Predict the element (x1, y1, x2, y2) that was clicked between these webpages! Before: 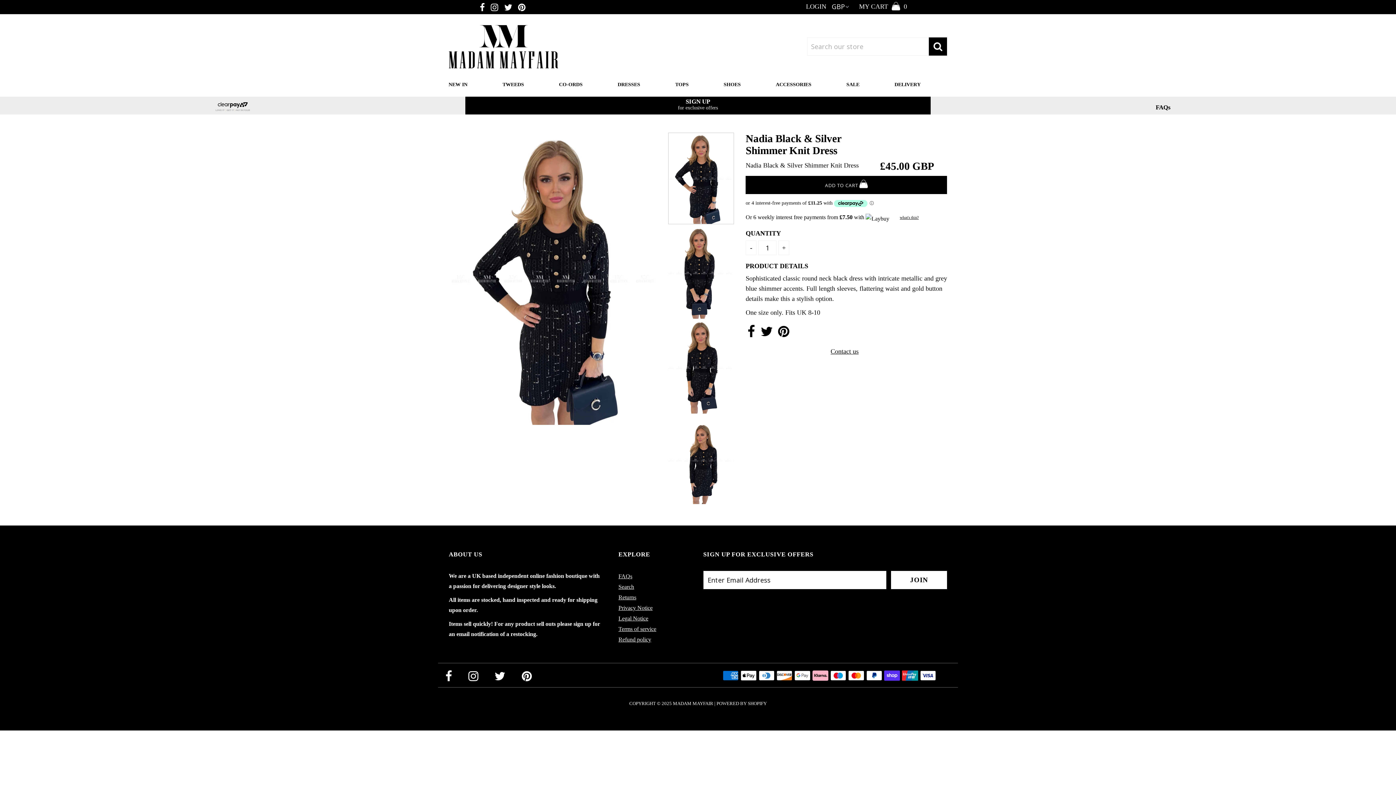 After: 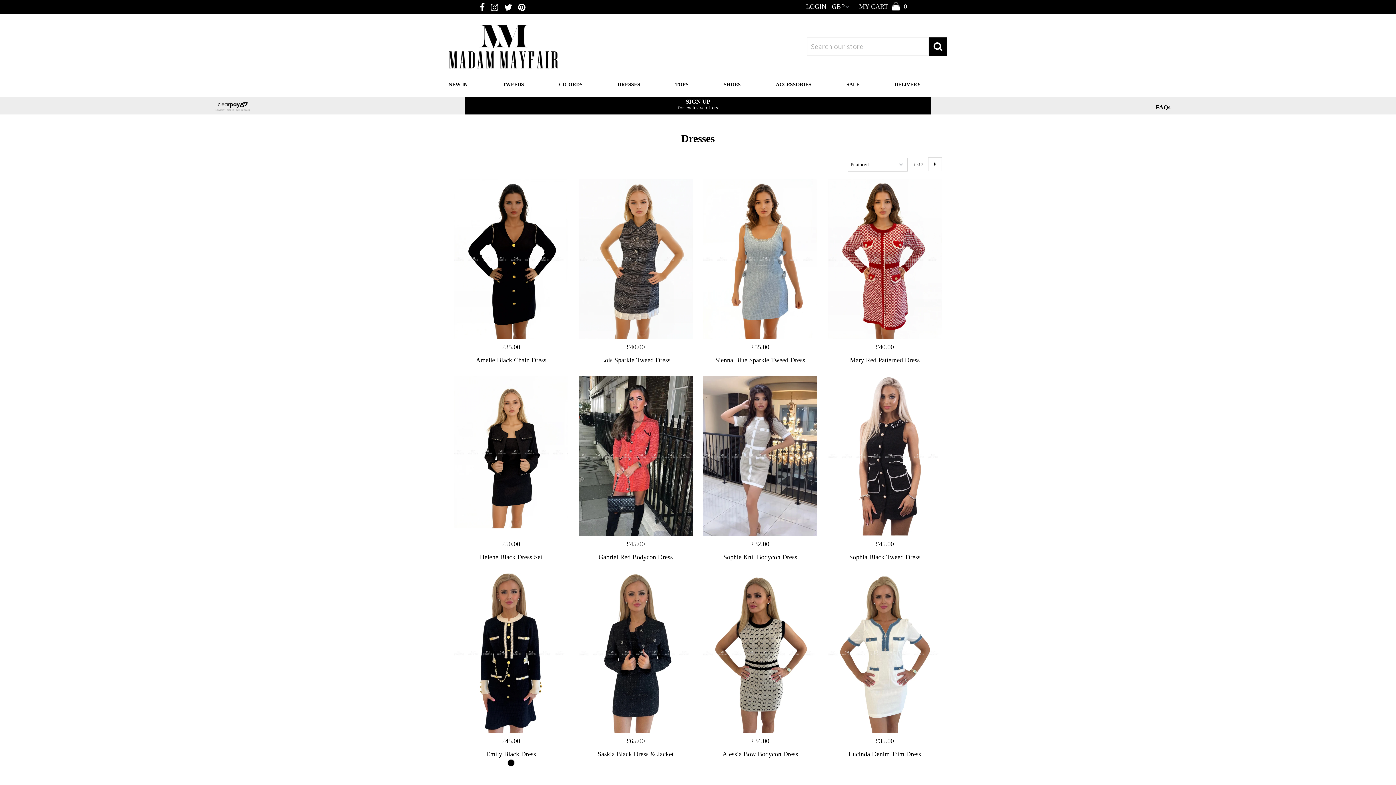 Action: bbox: (612, 74, 645, 94) label: DRESSES